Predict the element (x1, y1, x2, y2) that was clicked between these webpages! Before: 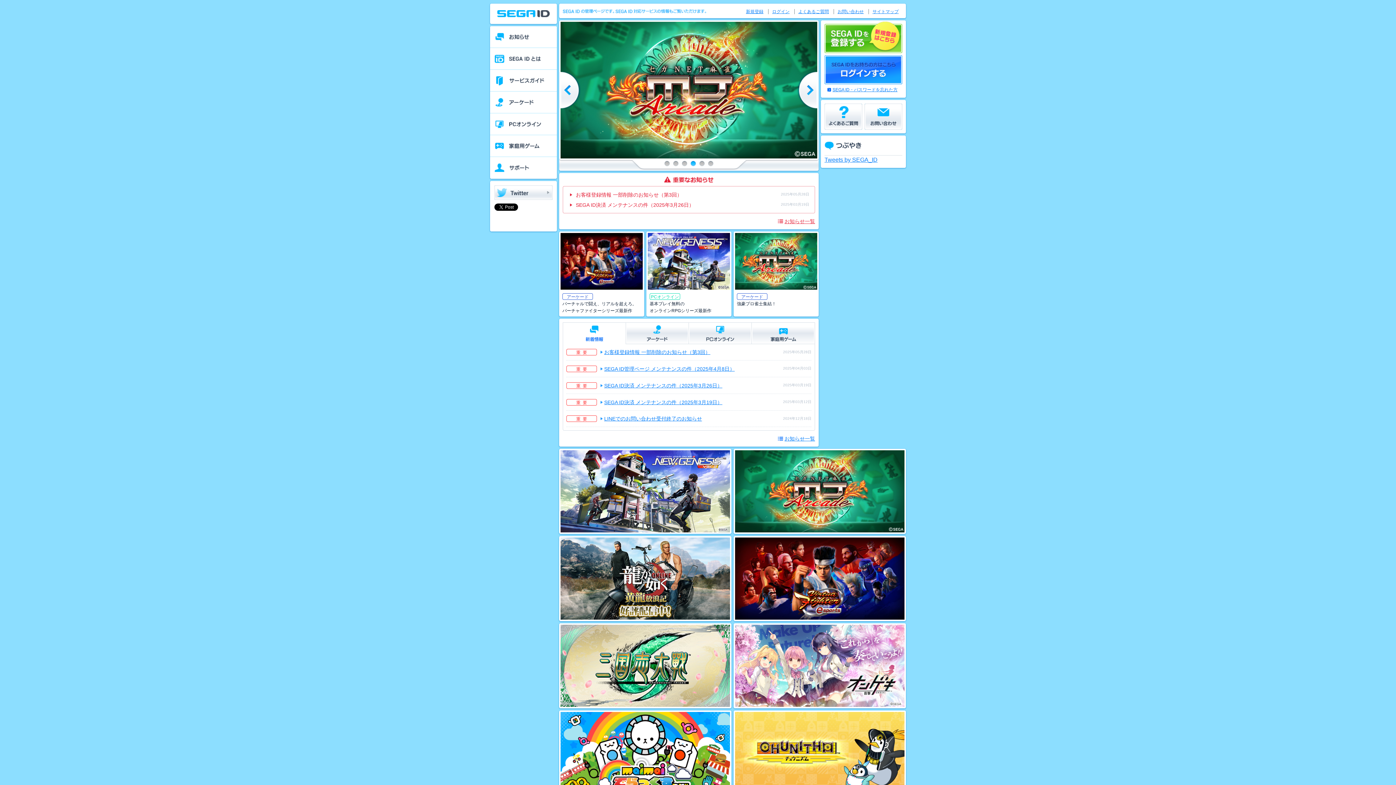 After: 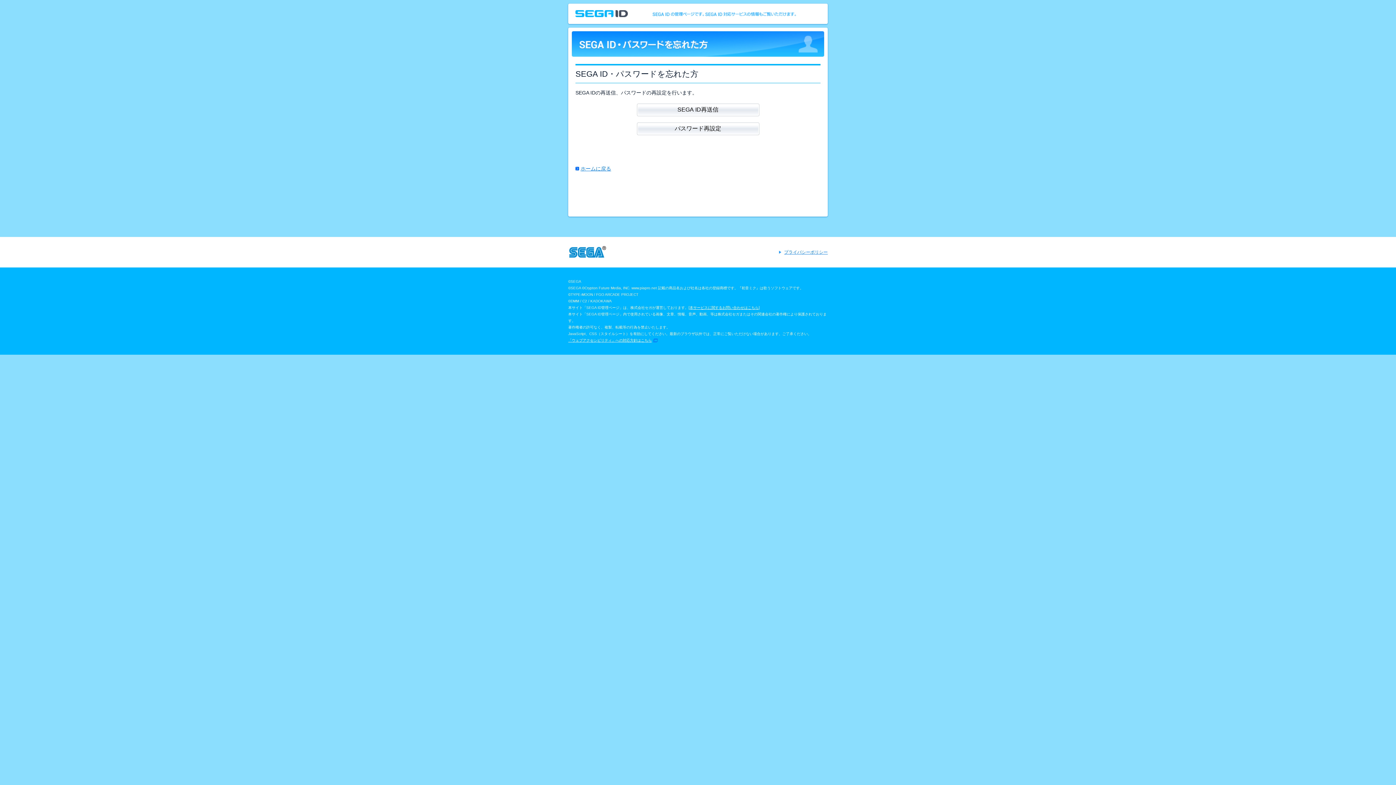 Action: bbox: (827, 85, 902, 94) label: SEGA ID・パスワードを忘れた方